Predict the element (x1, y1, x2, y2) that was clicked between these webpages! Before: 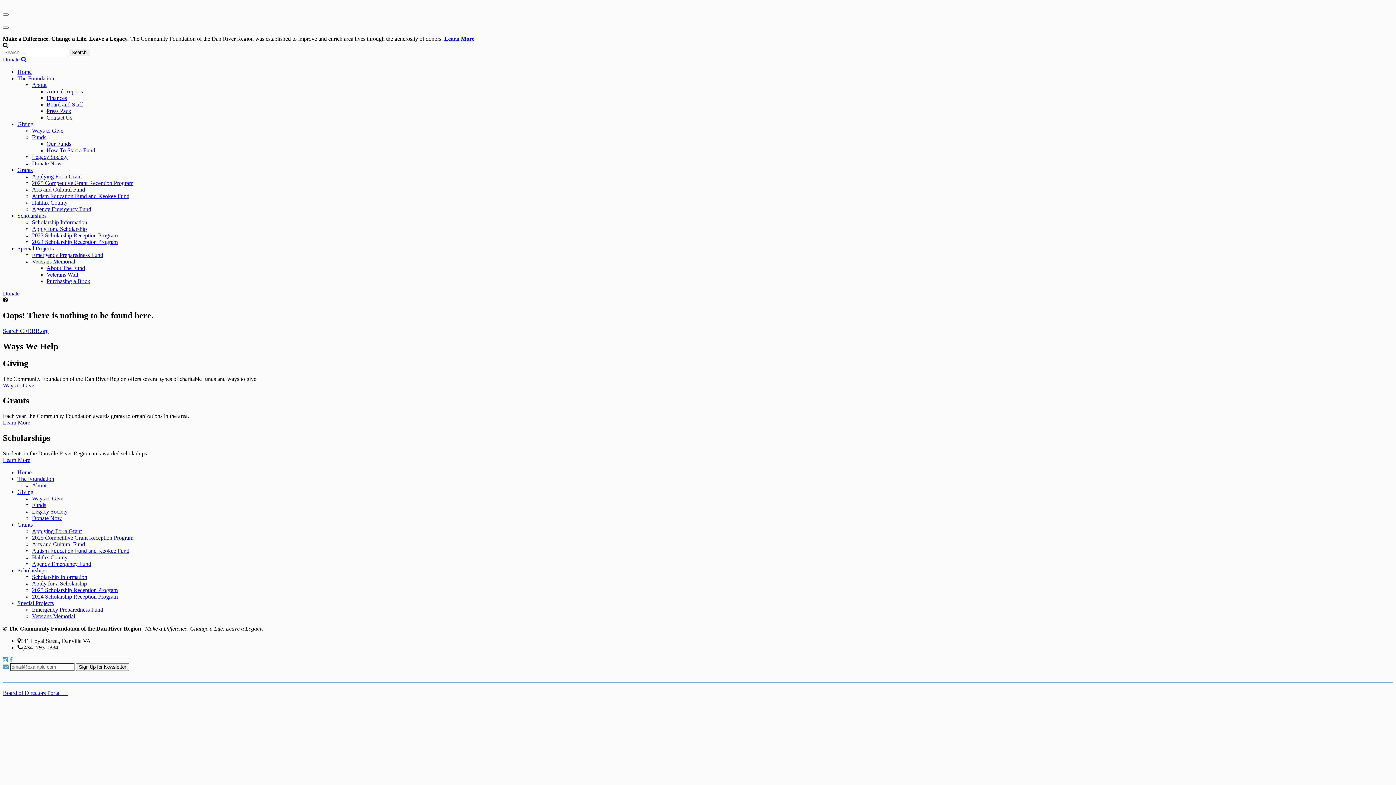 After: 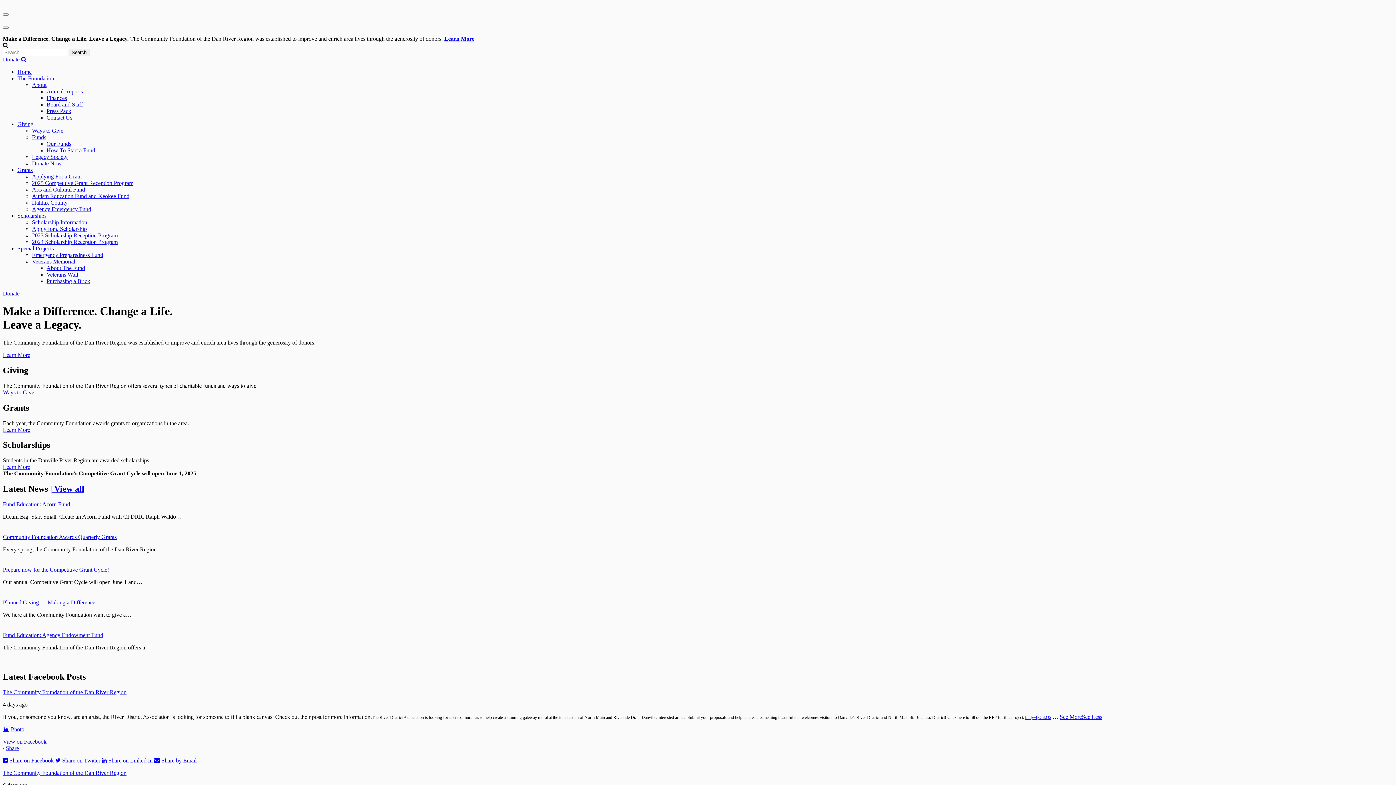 Action: bbox: (17, 68, 31, 74) label: Home